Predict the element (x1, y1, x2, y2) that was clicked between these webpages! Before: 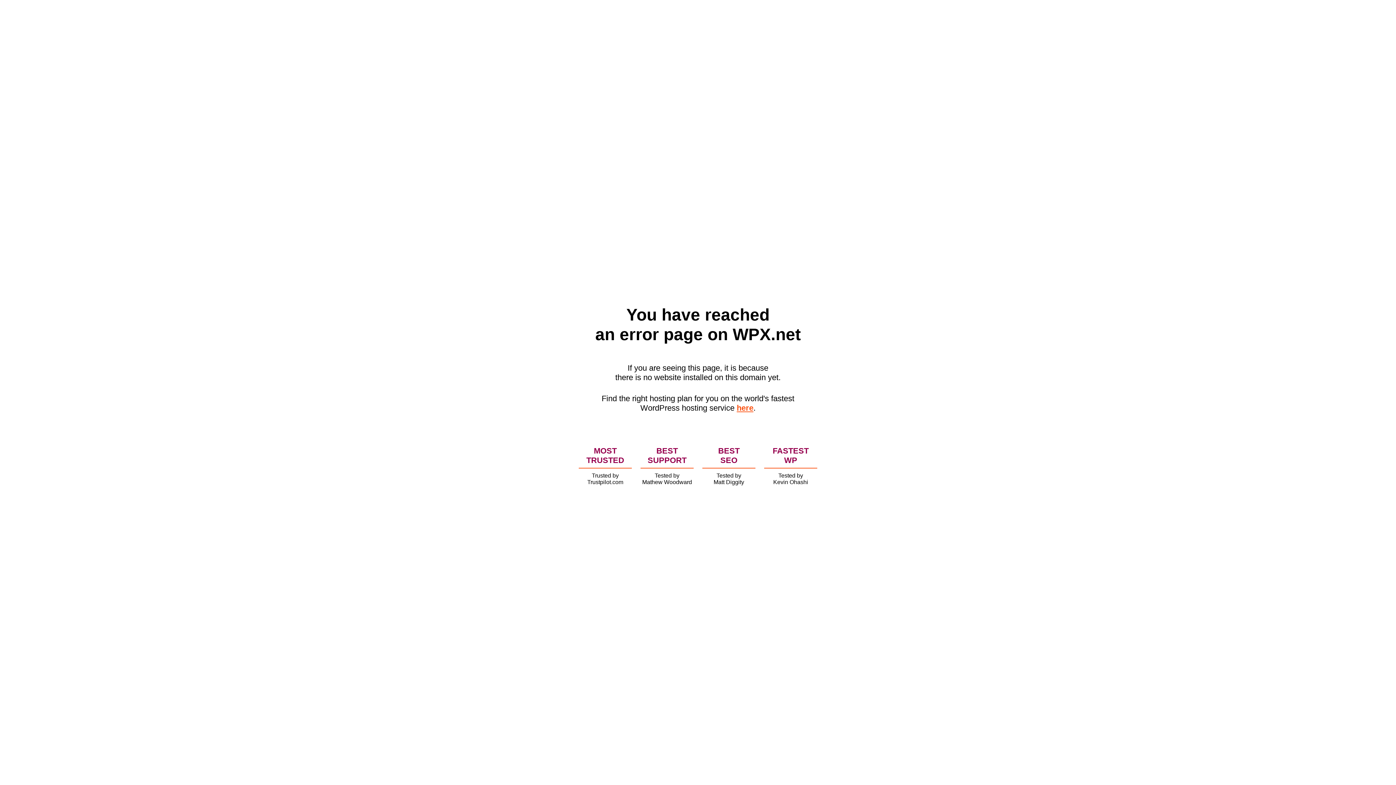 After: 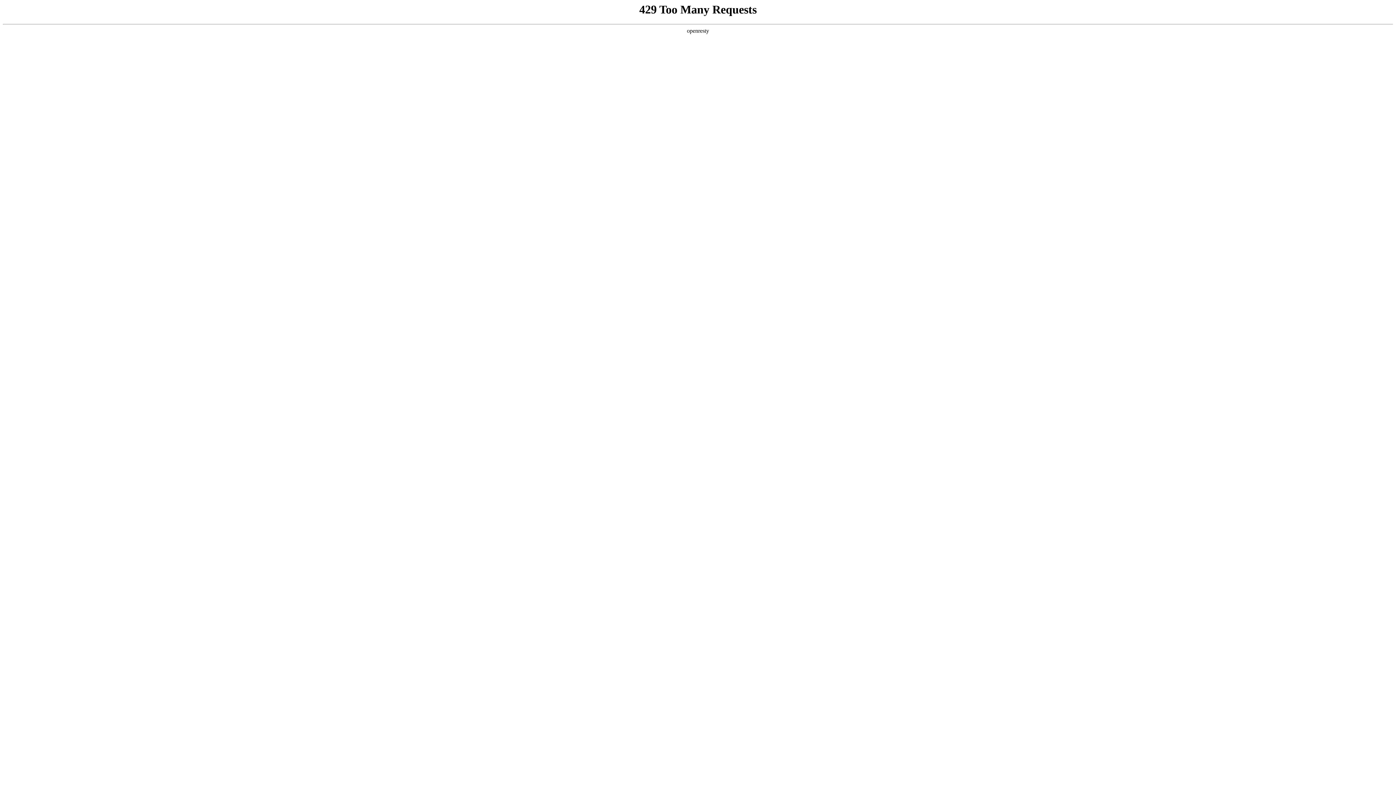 Action: bbox: (736, 403, 753, 412) label: here